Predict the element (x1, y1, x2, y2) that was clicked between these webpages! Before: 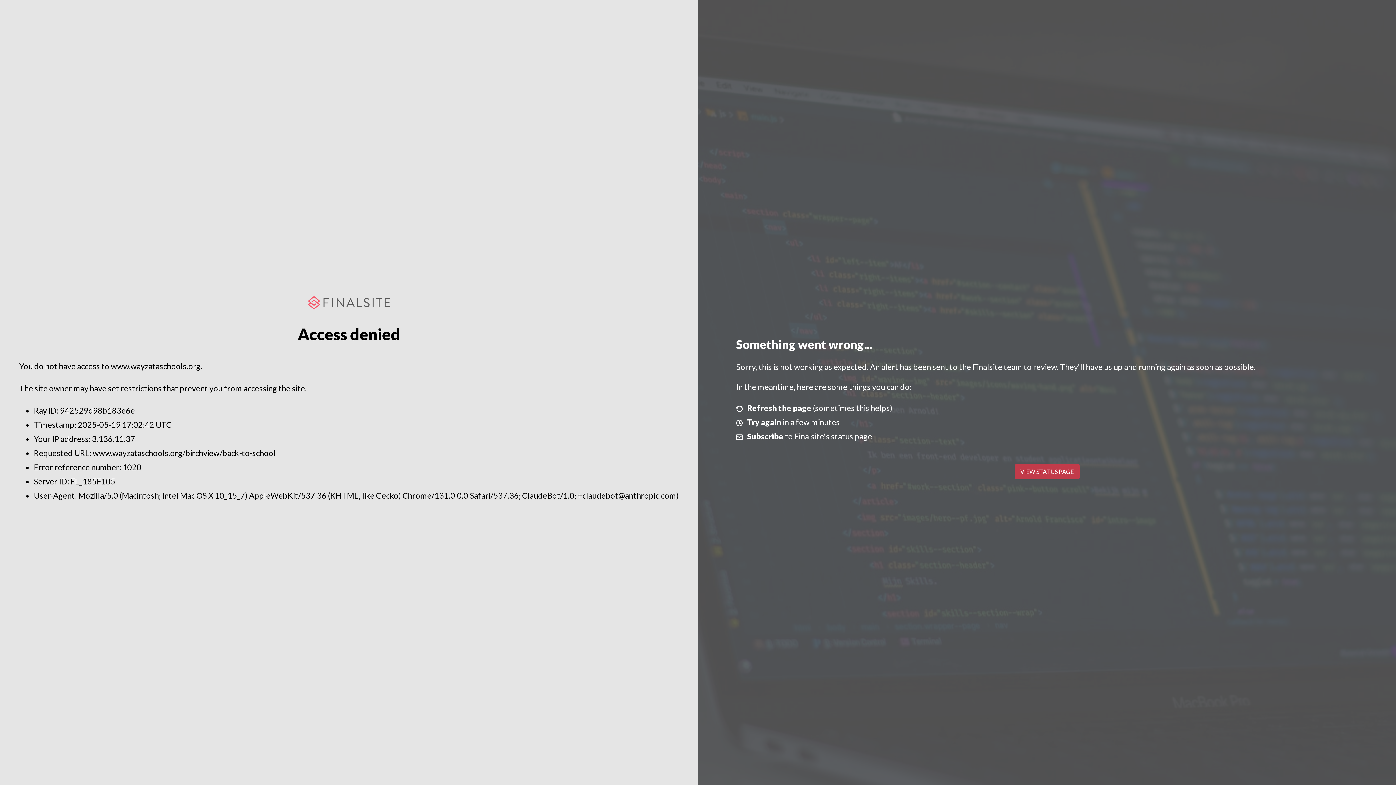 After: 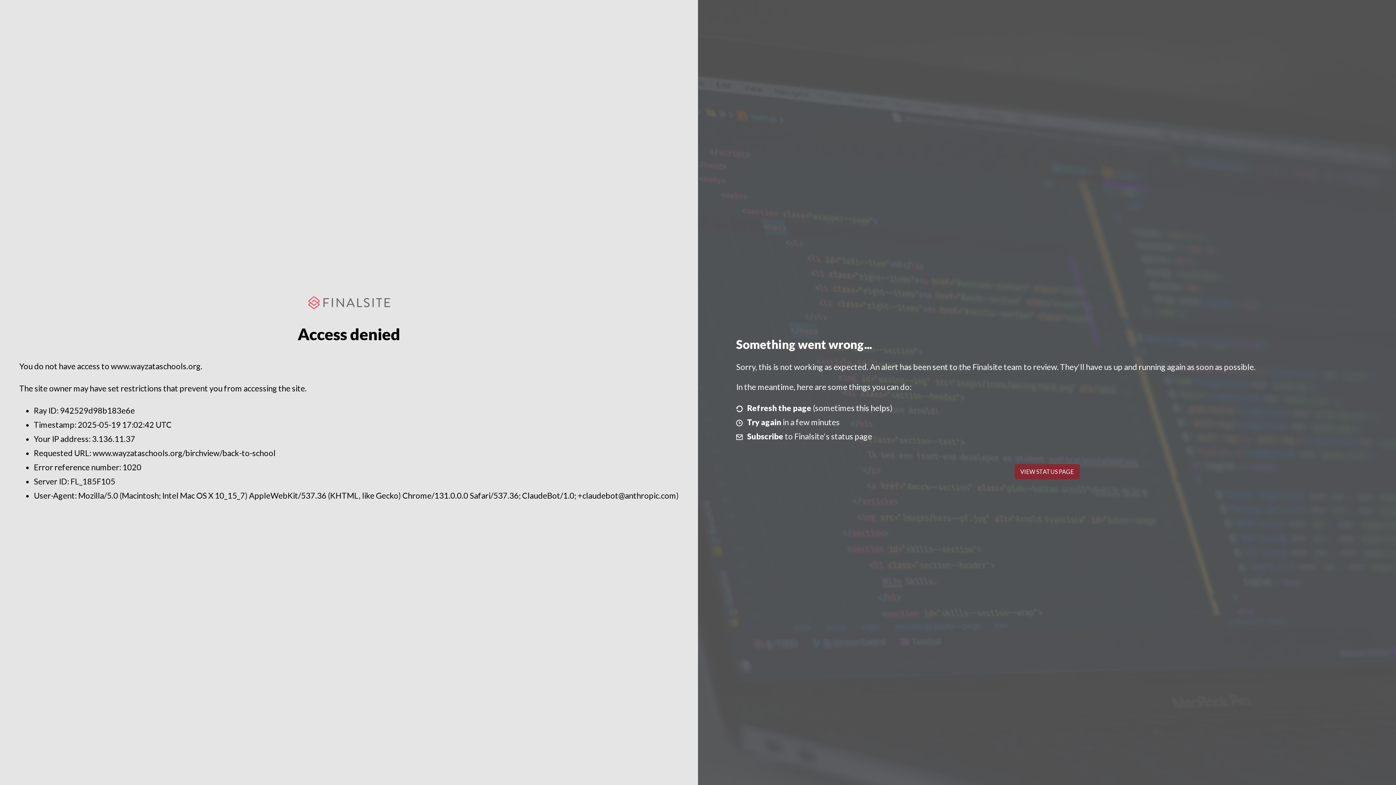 Action: bbox: (1014, 464, 1079, 479) label: VIEW STATUS PAGE